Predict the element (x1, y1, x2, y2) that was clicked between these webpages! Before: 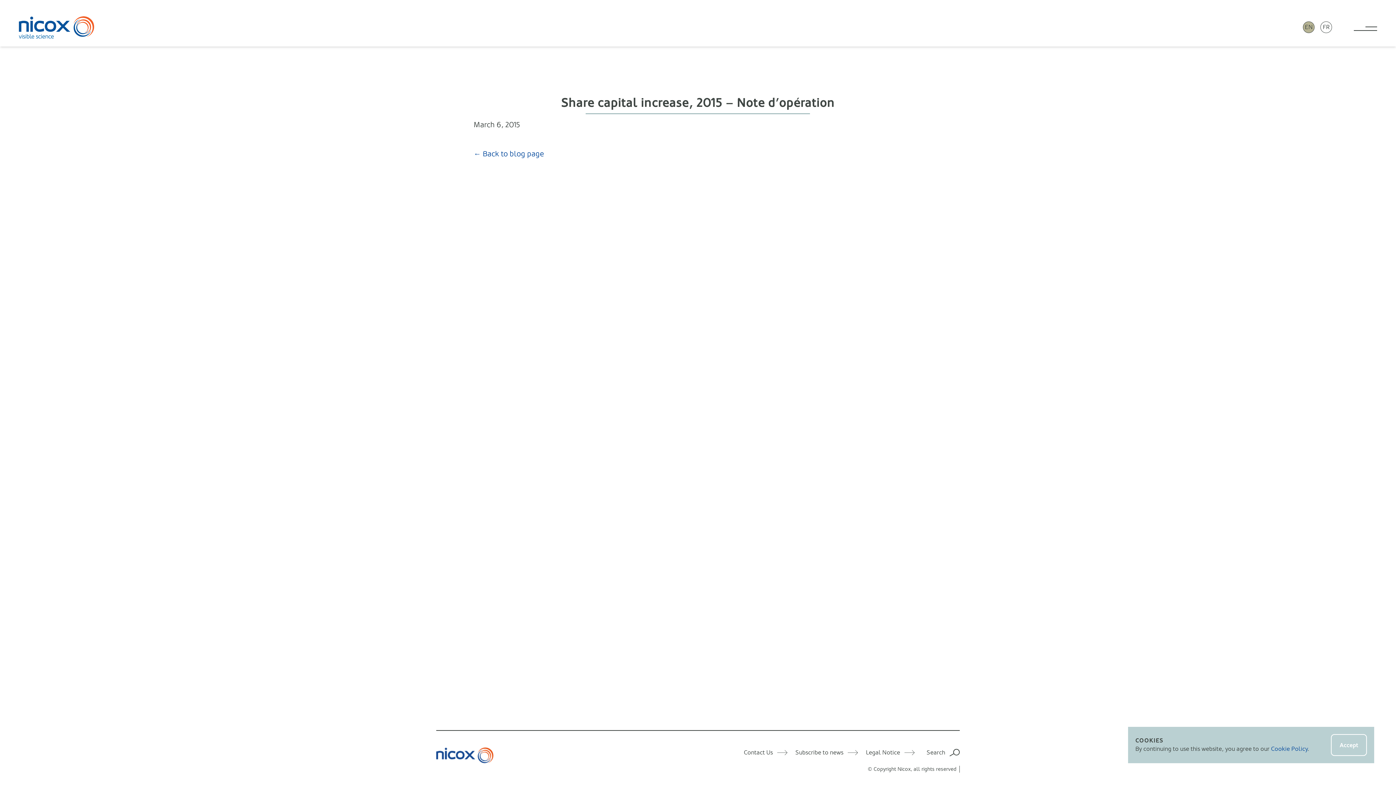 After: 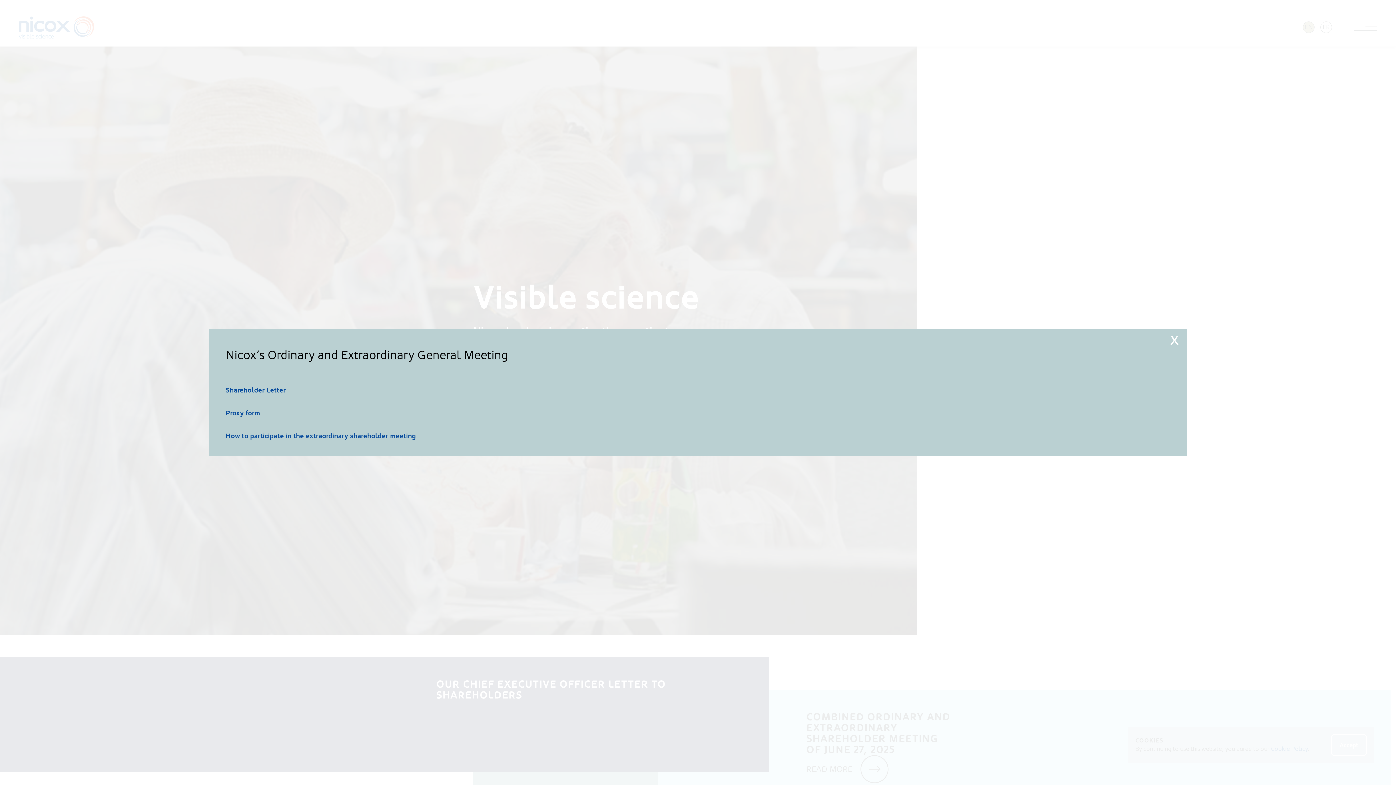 Action: label: Nicox bbox: (436, 748, 493, 763)